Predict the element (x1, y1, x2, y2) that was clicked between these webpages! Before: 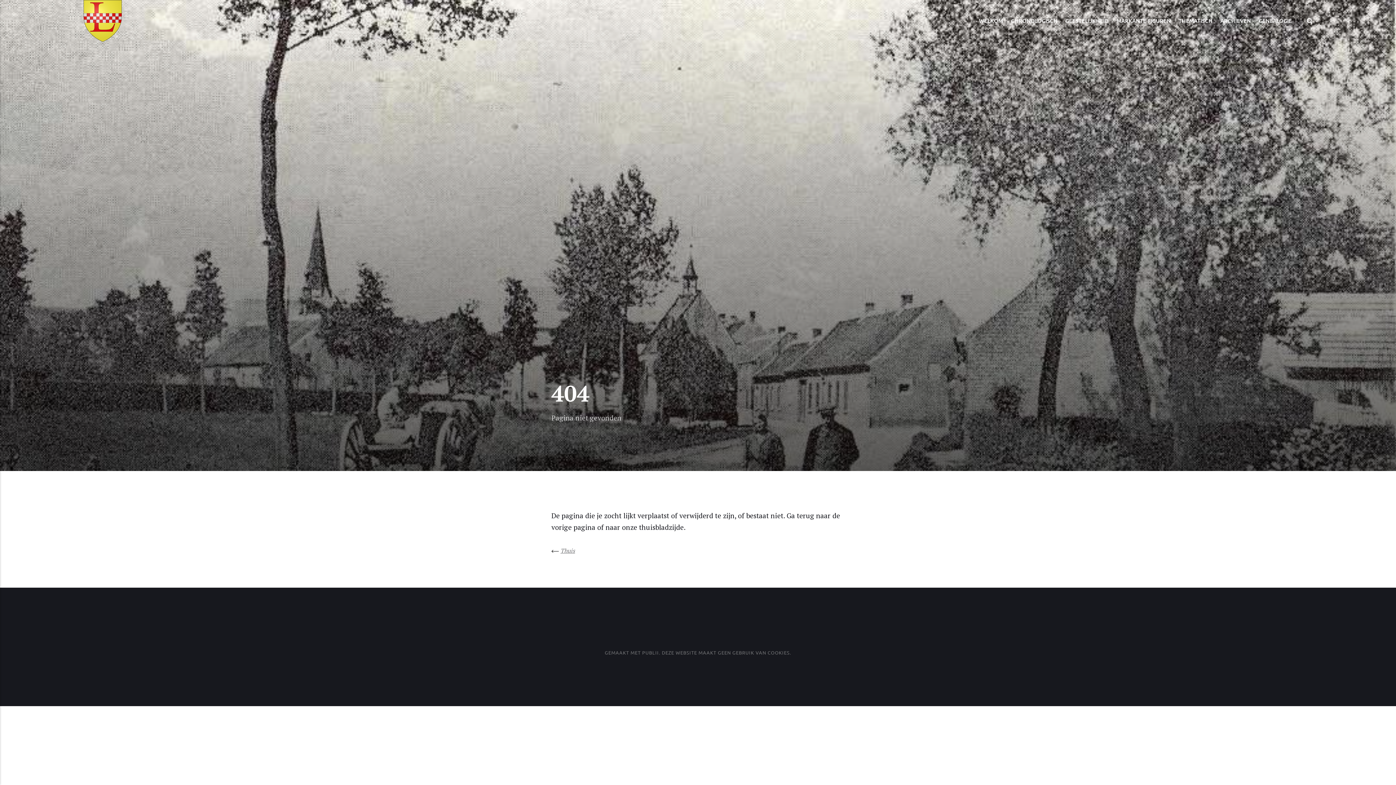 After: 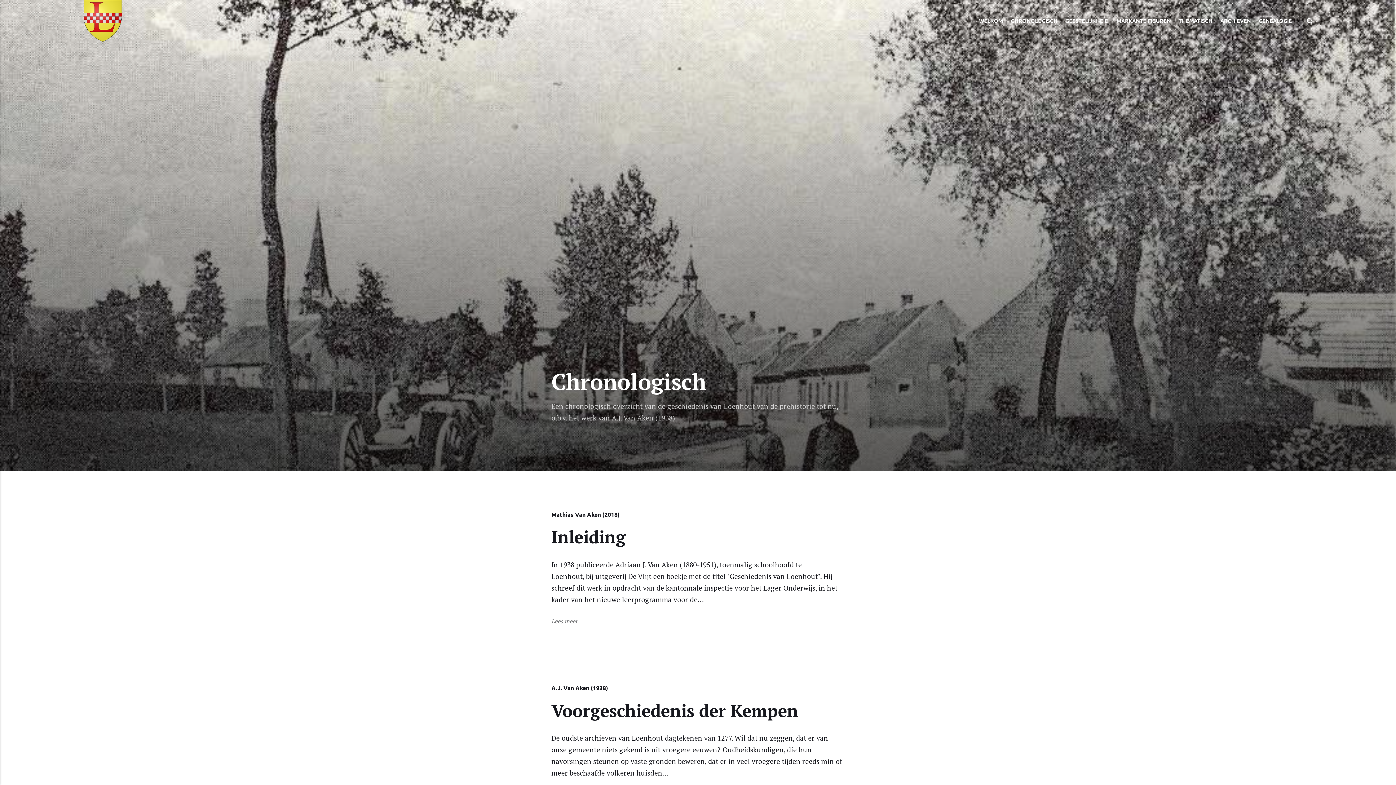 Action: label: CHRONOLOGISCH bbox: (1007, 16, 1061, 25)